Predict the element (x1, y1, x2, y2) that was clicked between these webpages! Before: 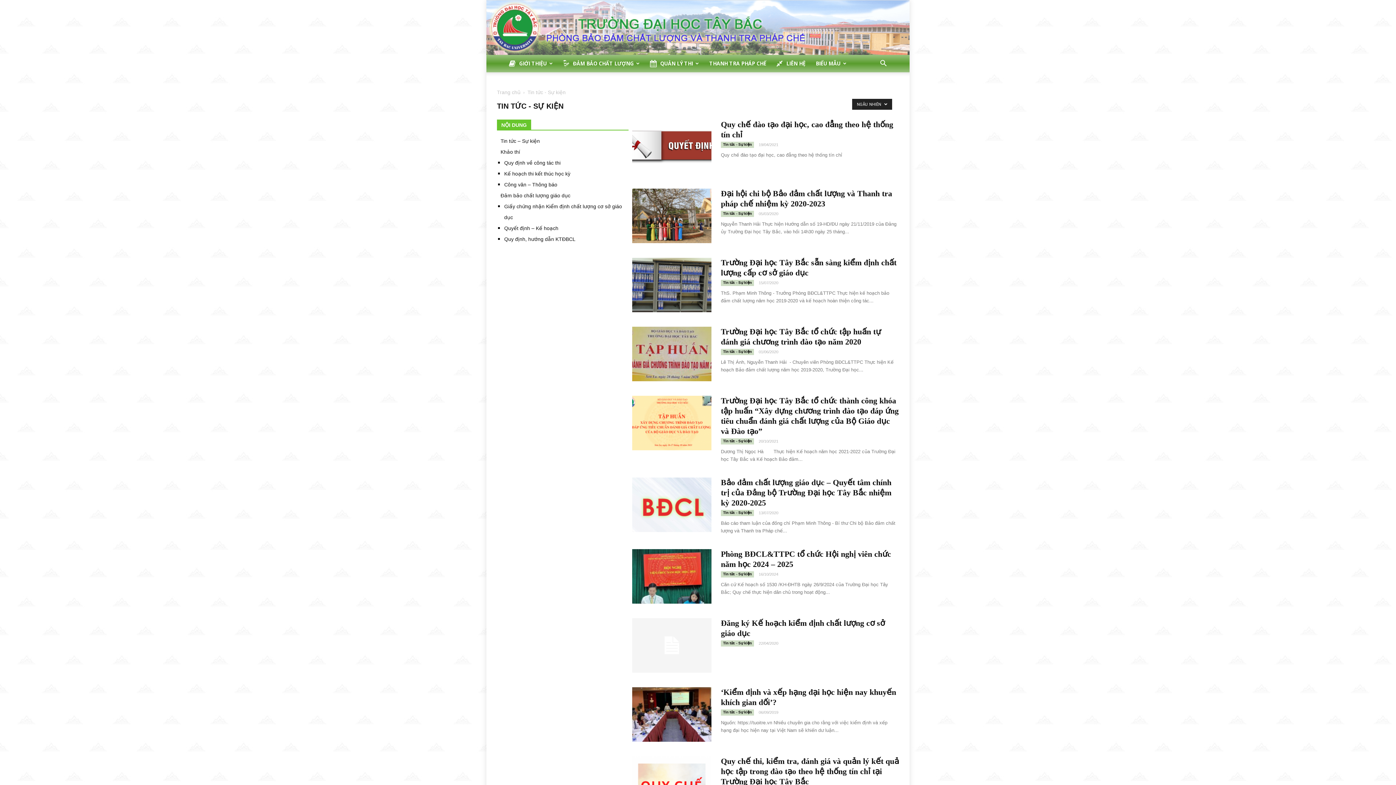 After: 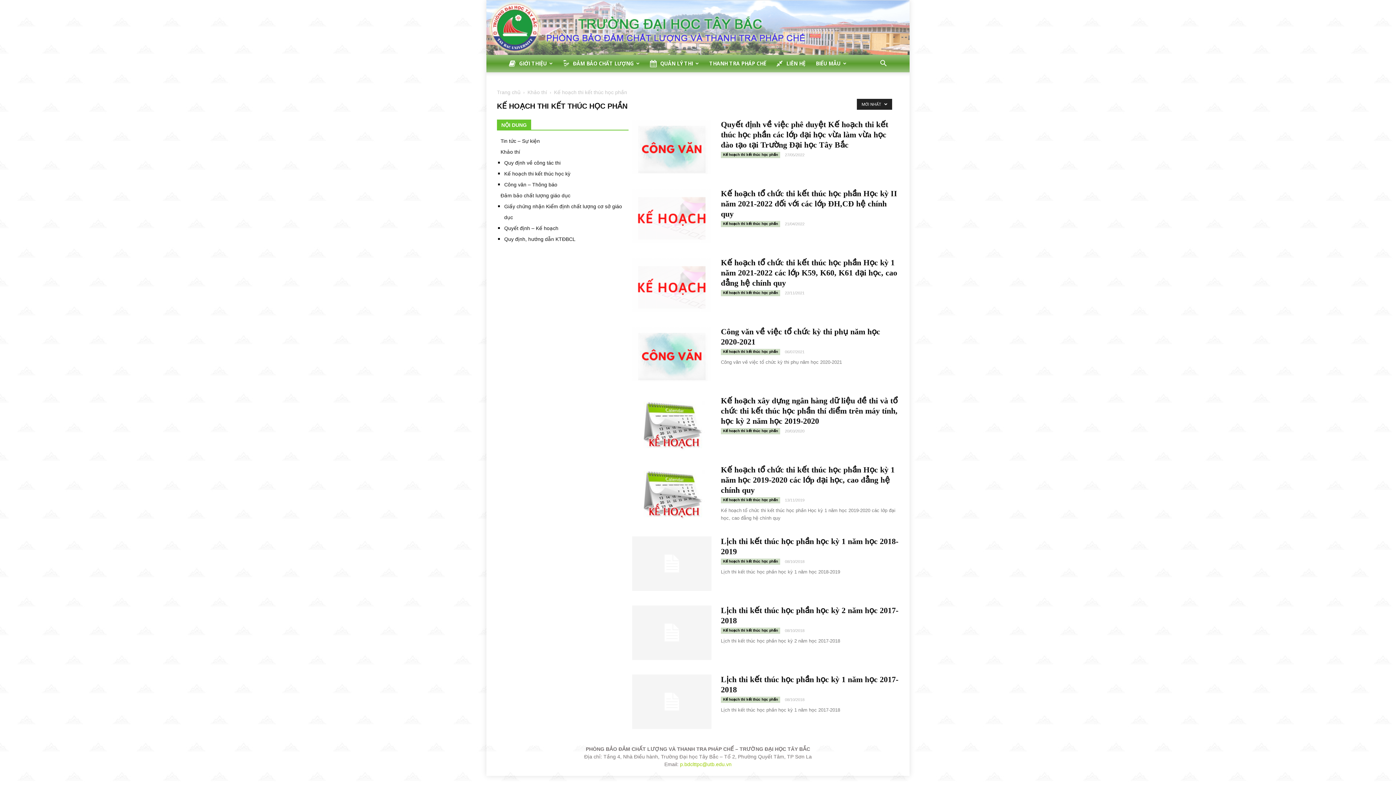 Action: label: Kế hoạch thi kết thúc học kỳ bbox: (504, 170, 570, 176)